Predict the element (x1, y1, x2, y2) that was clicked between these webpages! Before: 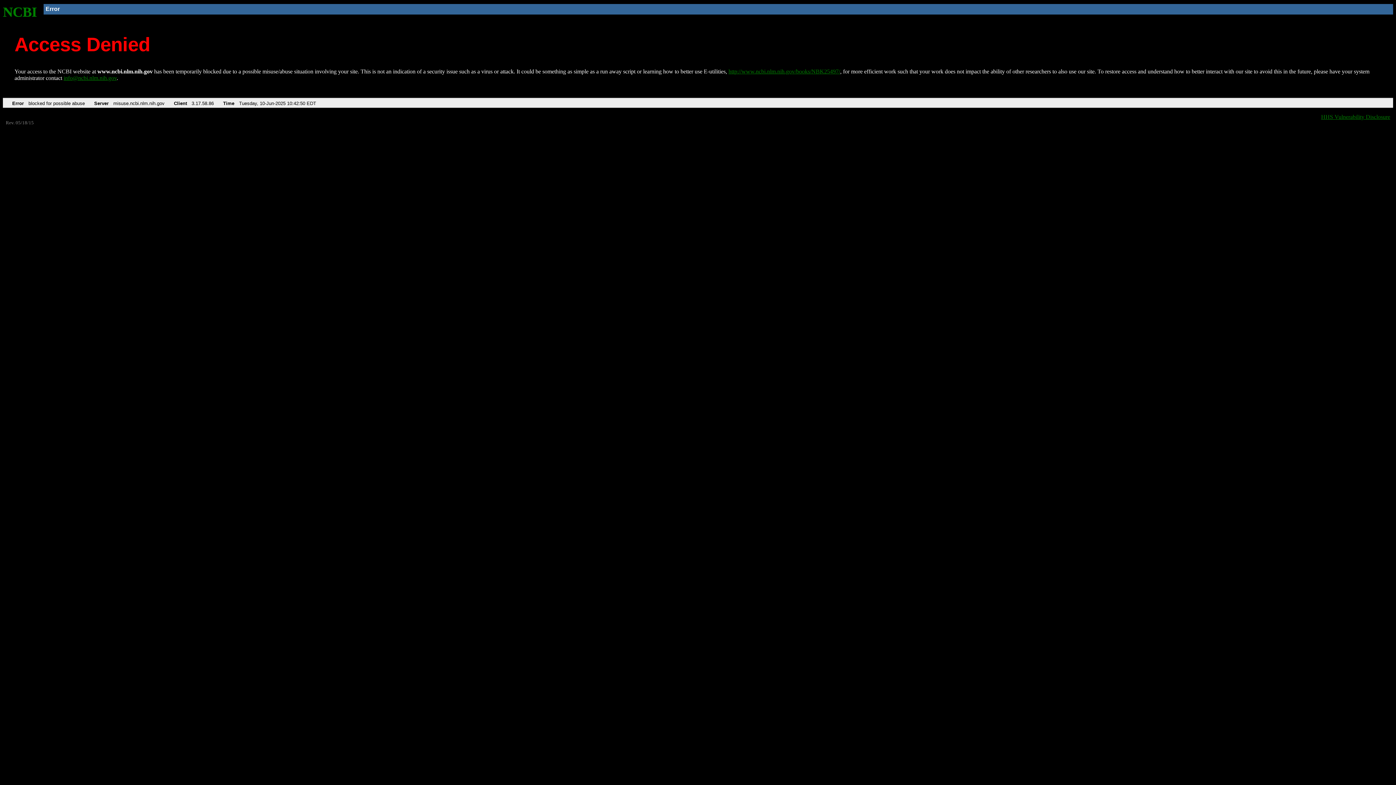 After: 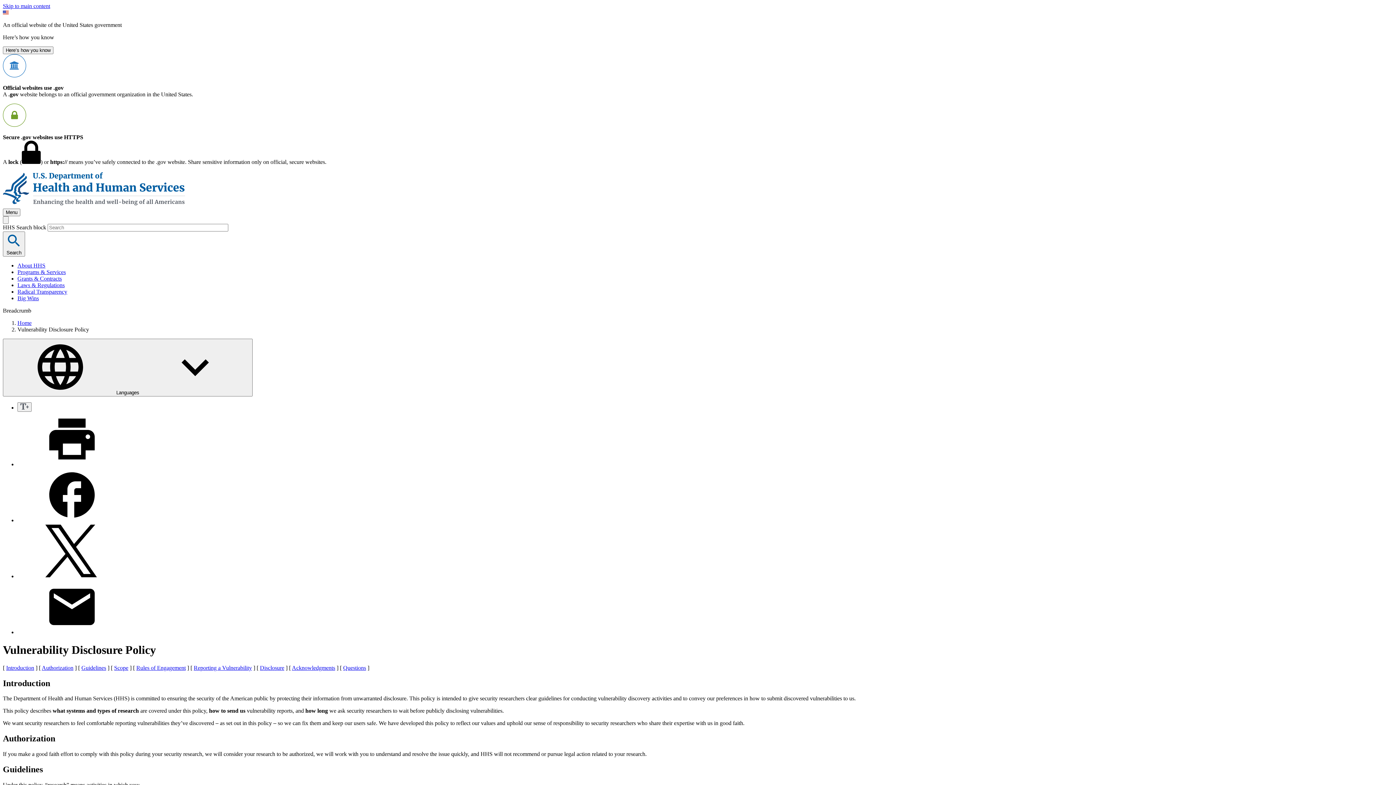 Action: bbox: (1321, 113, 1390, 119) label: HHS Vulnerability Disclosure